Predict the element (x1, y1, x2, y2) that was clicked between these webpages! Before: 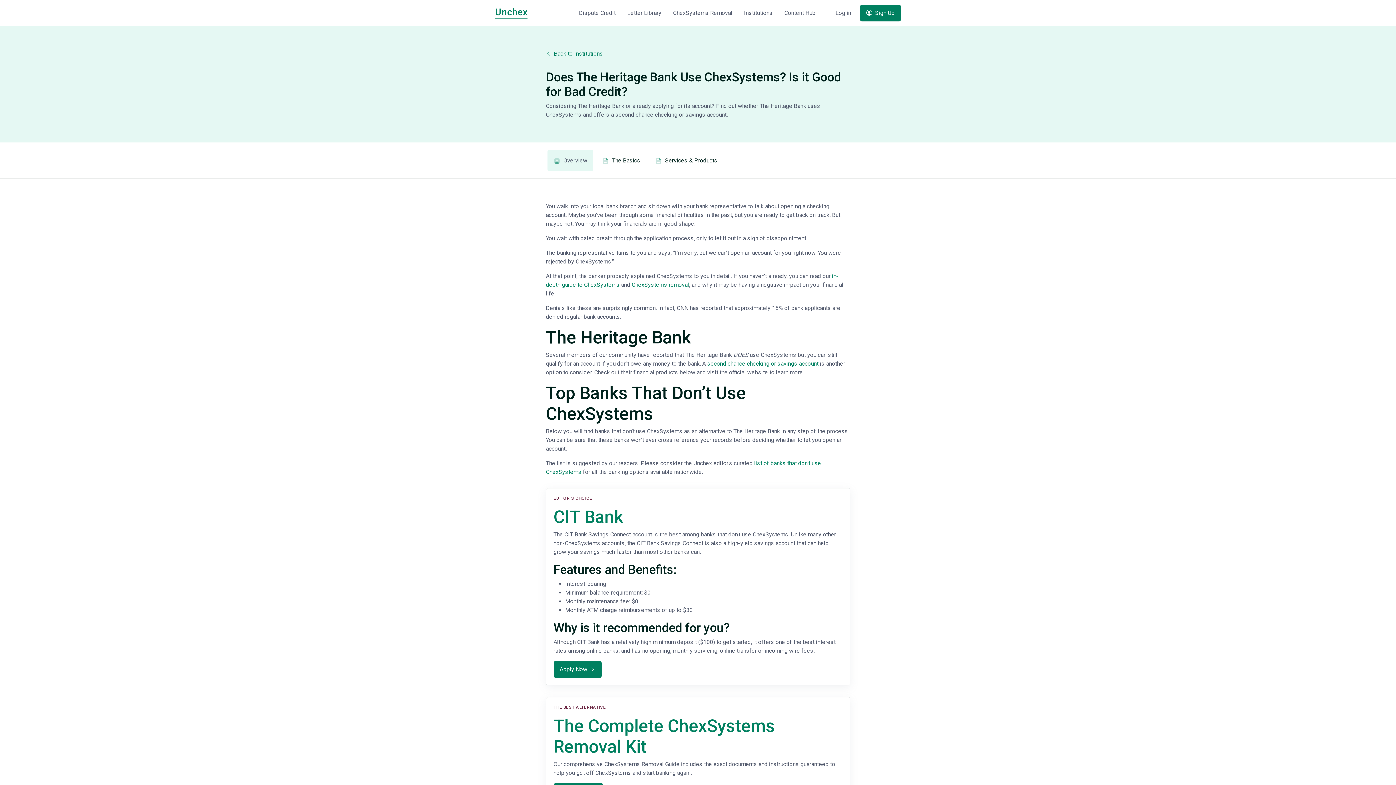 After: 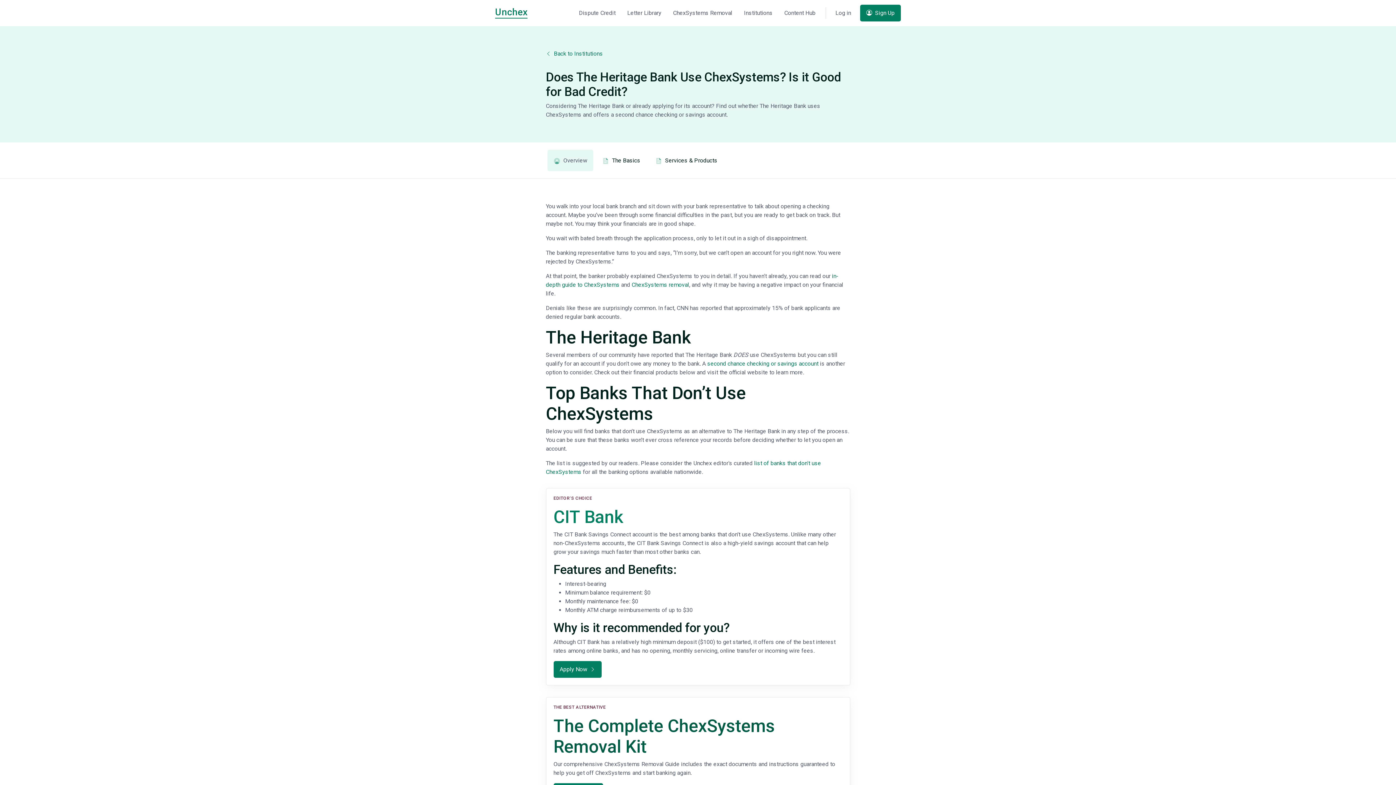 Action: label: The Complete ChexSystems Removal Kit bbox: (553, 715, 775, 757)